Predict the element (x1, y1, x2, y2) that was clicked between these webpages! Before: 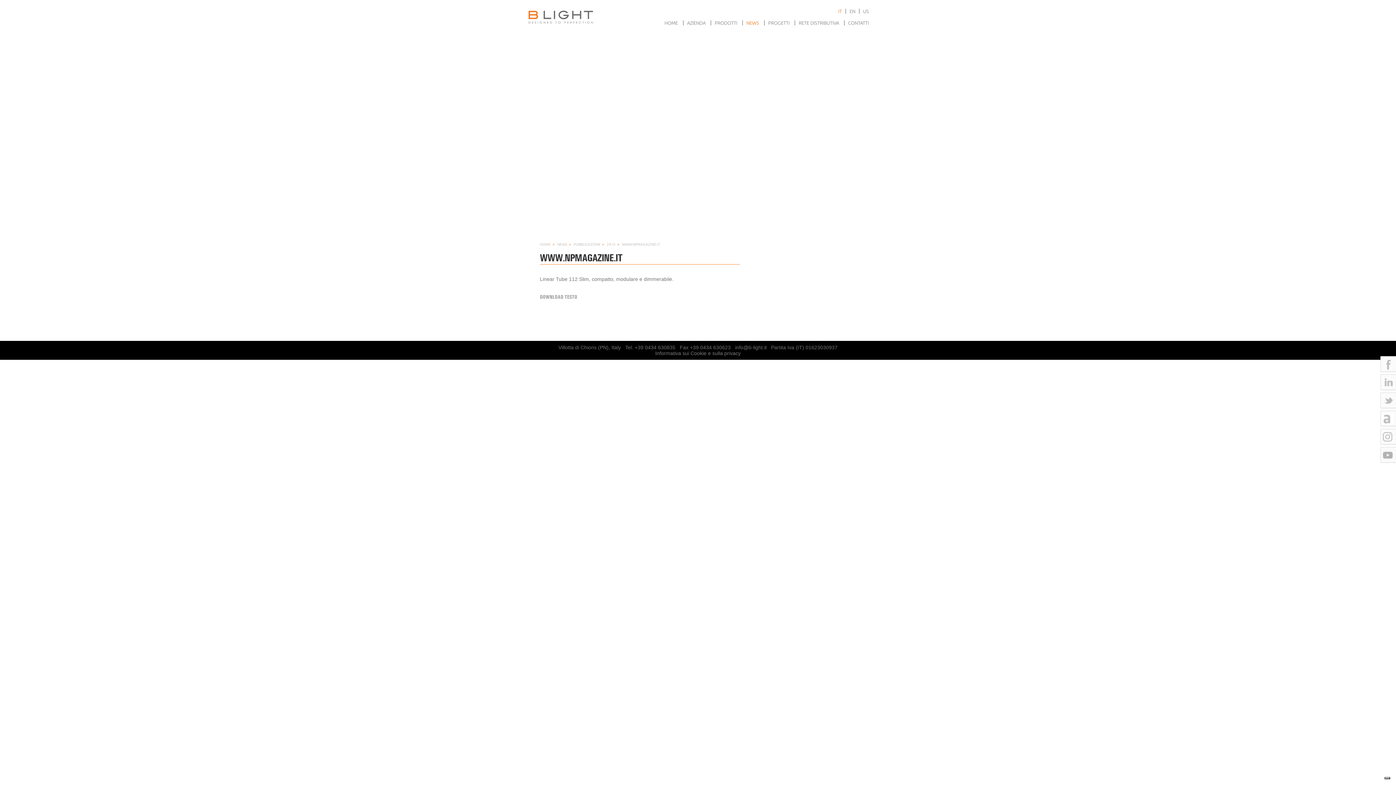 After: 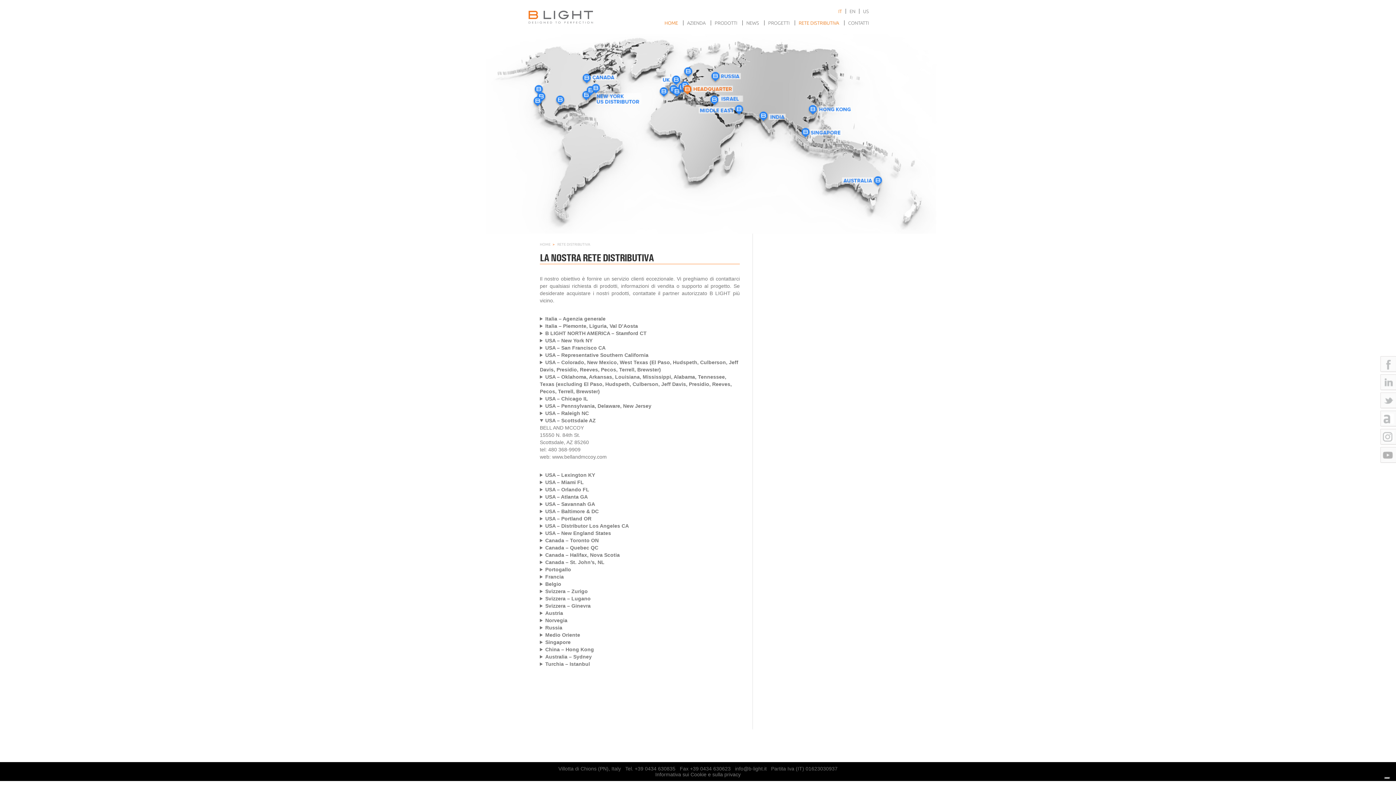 Action: bbox: (794, 20, 839, 25) label: RETE DISTRIBUTIVA